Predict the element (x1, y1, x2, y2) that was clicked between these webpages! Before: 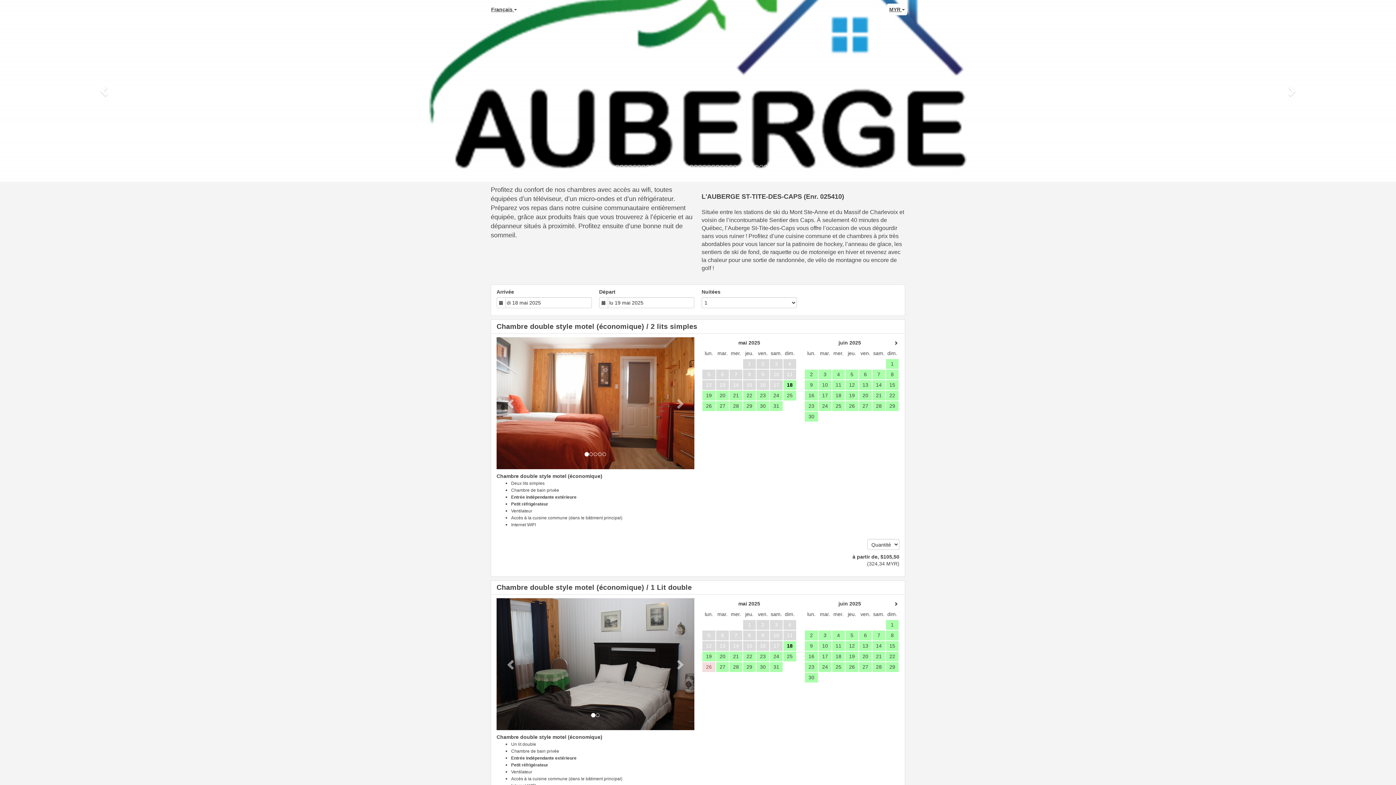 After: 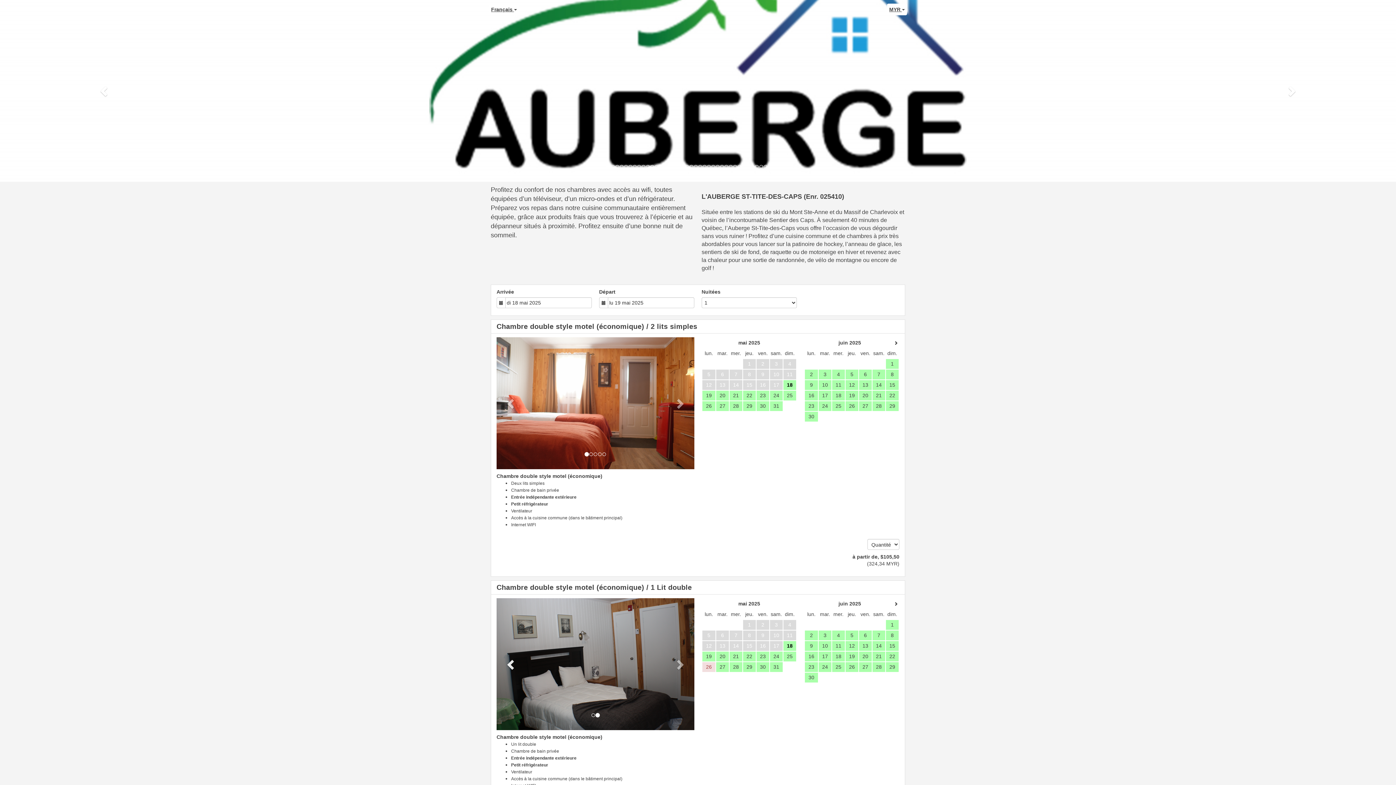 Action: label: Previous bbox: (496, 598, 526, 730)